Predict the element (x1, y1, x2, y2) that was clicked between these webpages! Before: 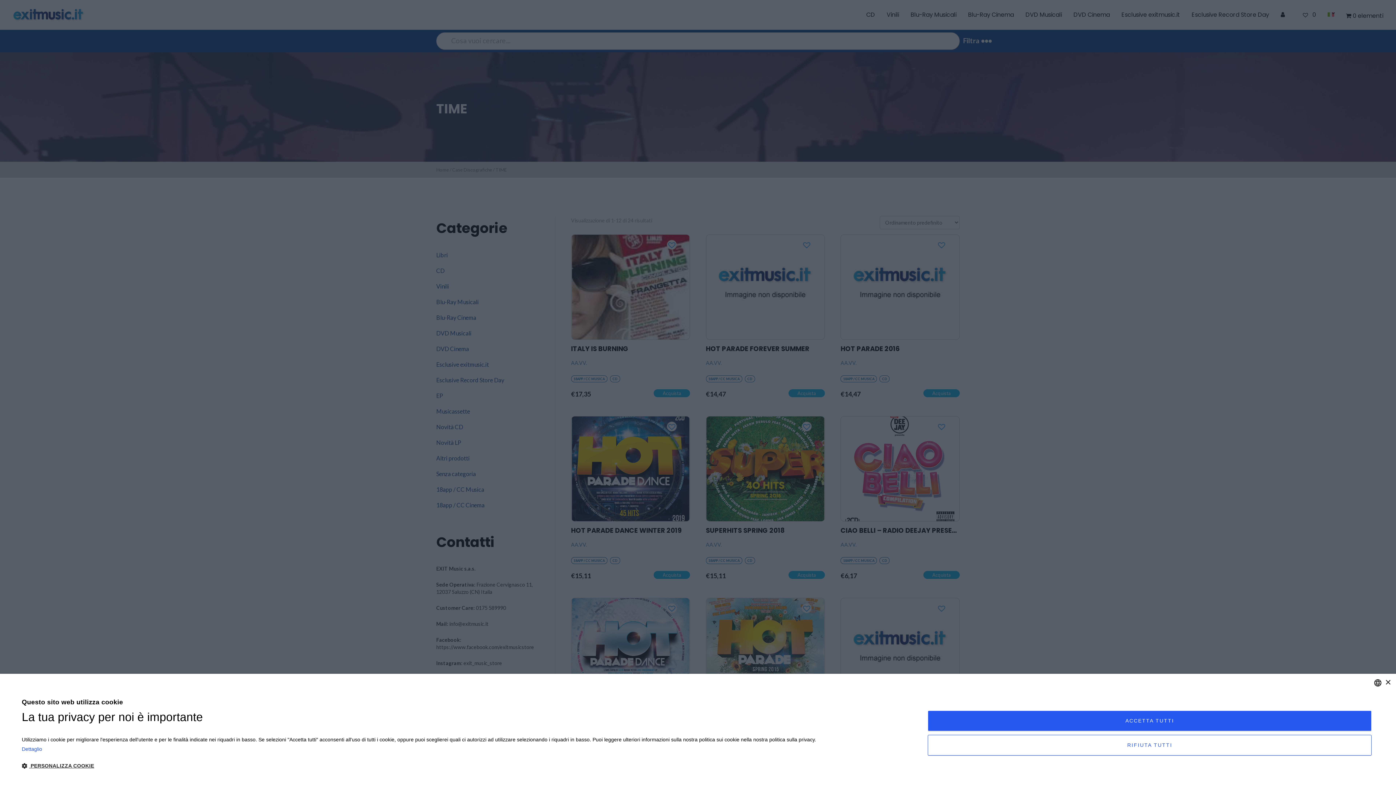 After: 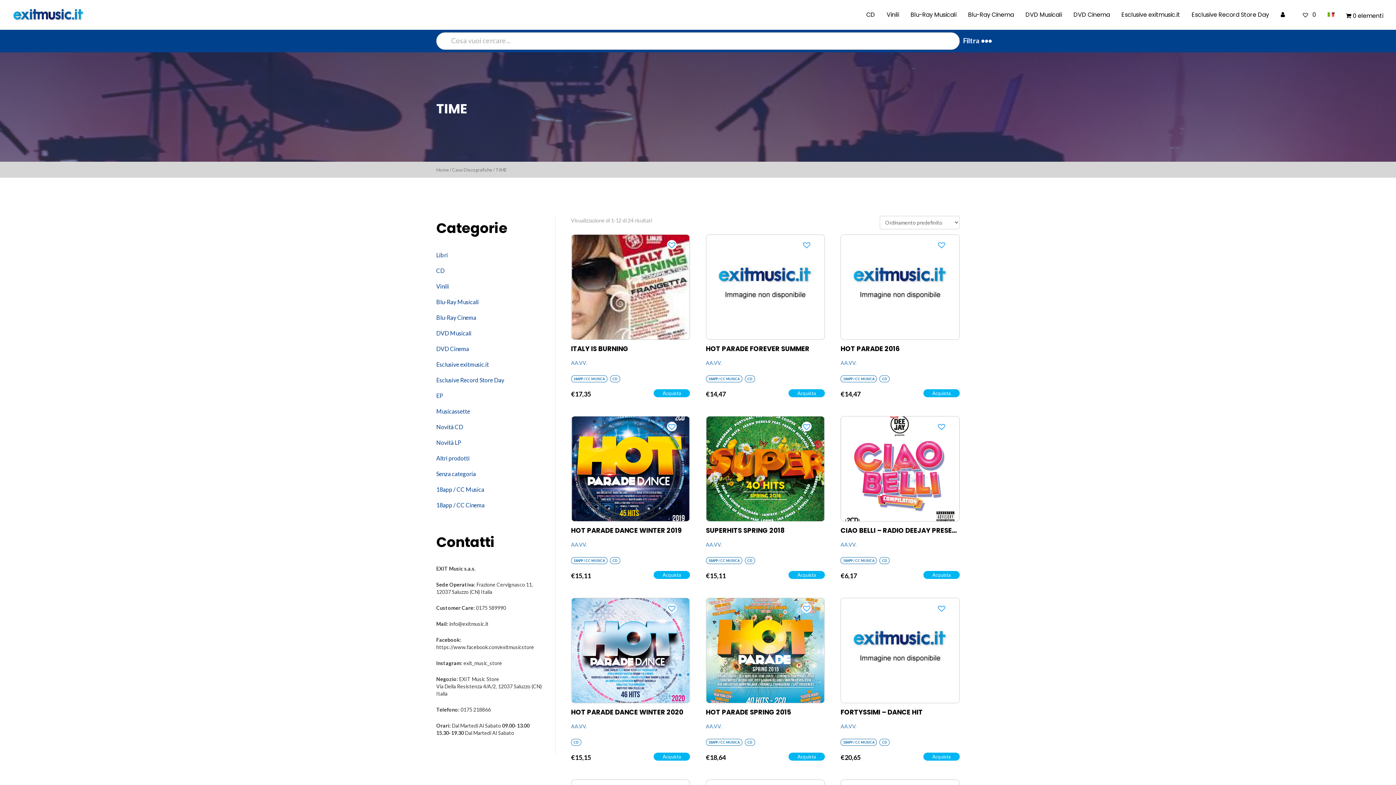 Action: label: RIFIUTA TUTTI bbox: (928, 735, 1372, 756)